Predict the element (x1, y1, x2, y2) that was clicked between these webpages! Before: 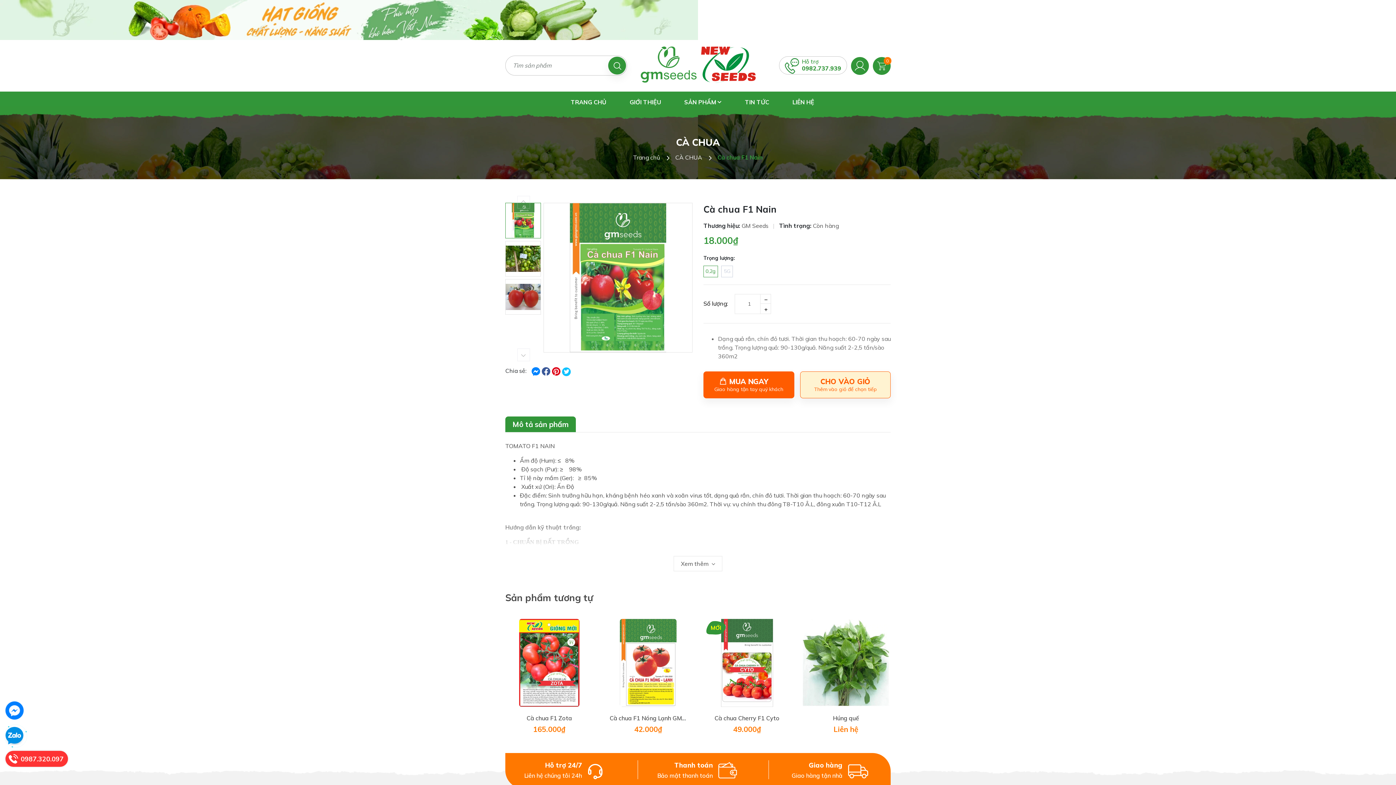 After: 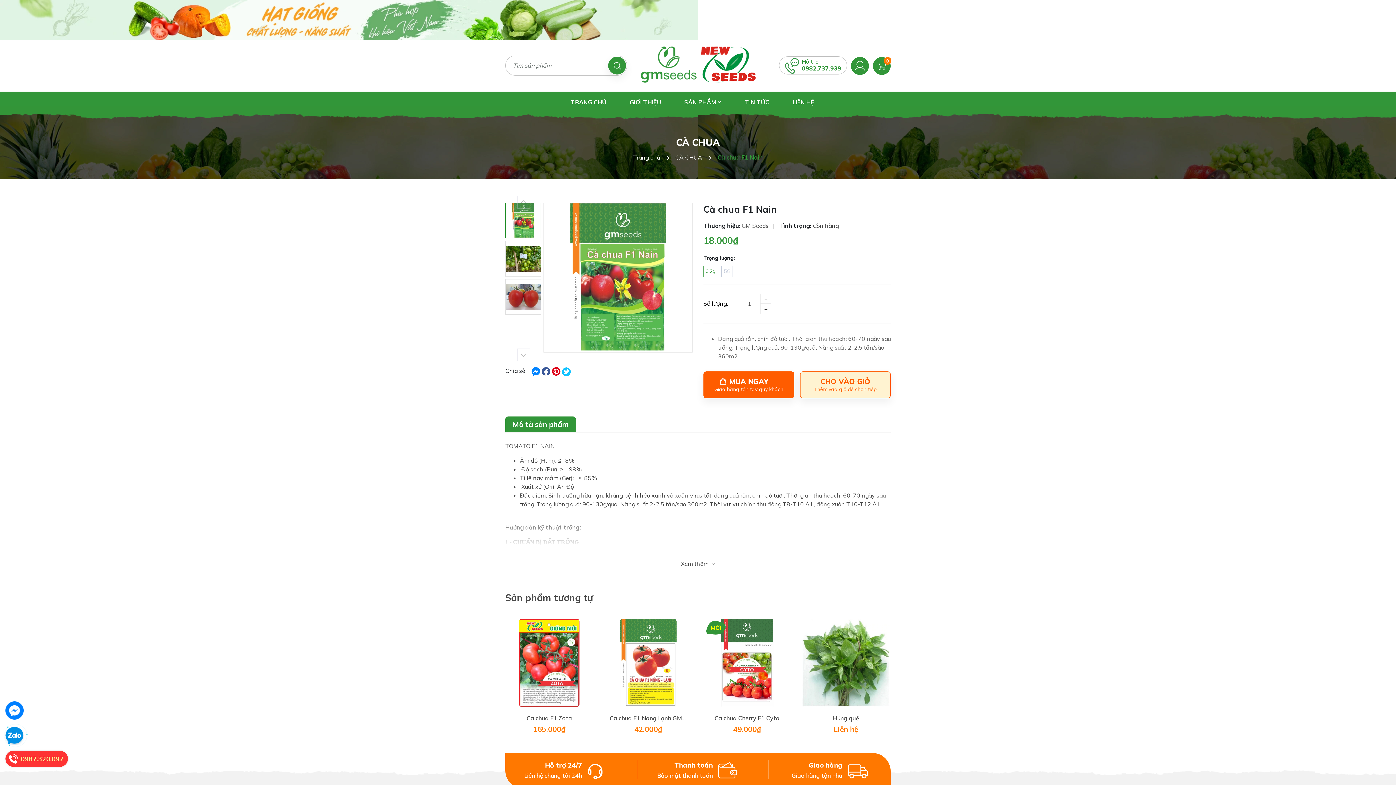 Action: bbox: (5, 751, 68, 767) label: 0987.320.097